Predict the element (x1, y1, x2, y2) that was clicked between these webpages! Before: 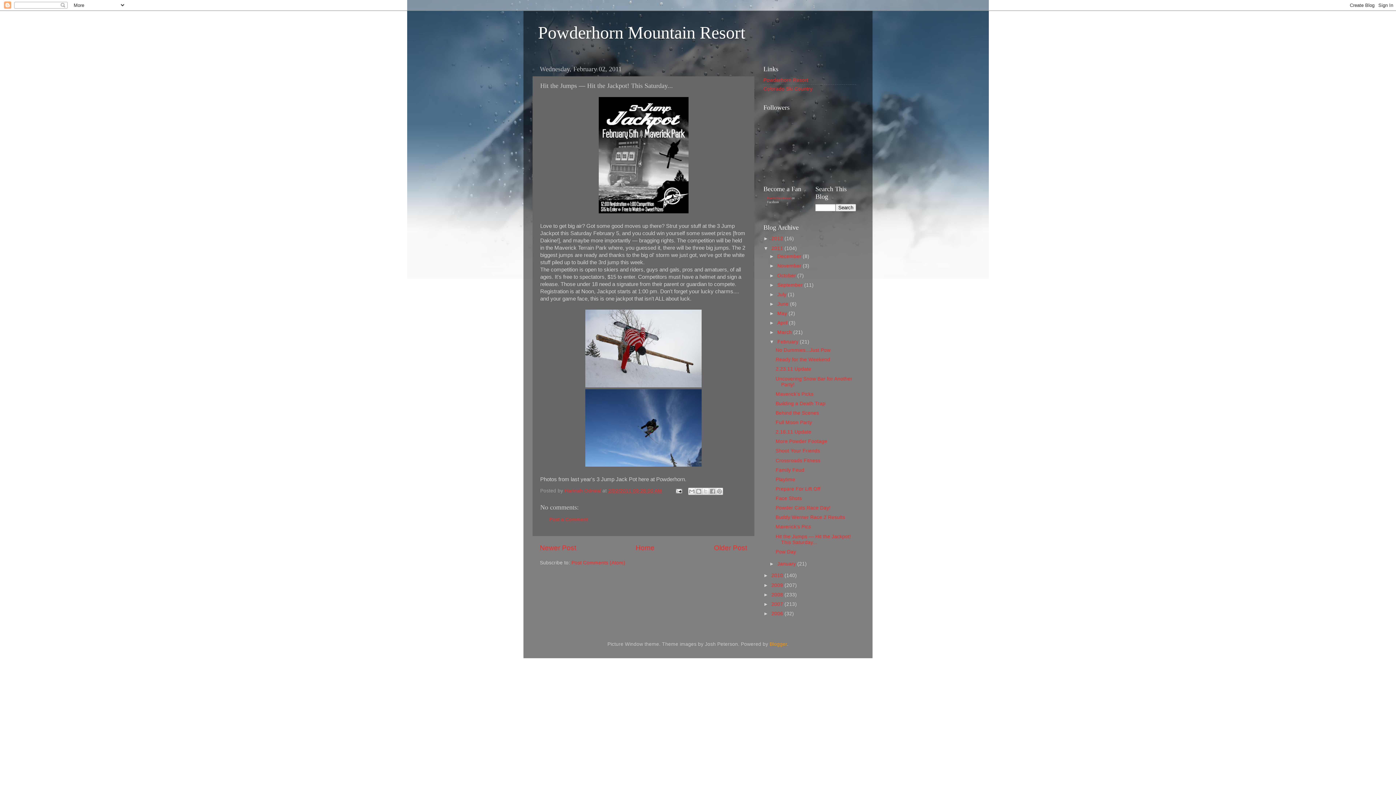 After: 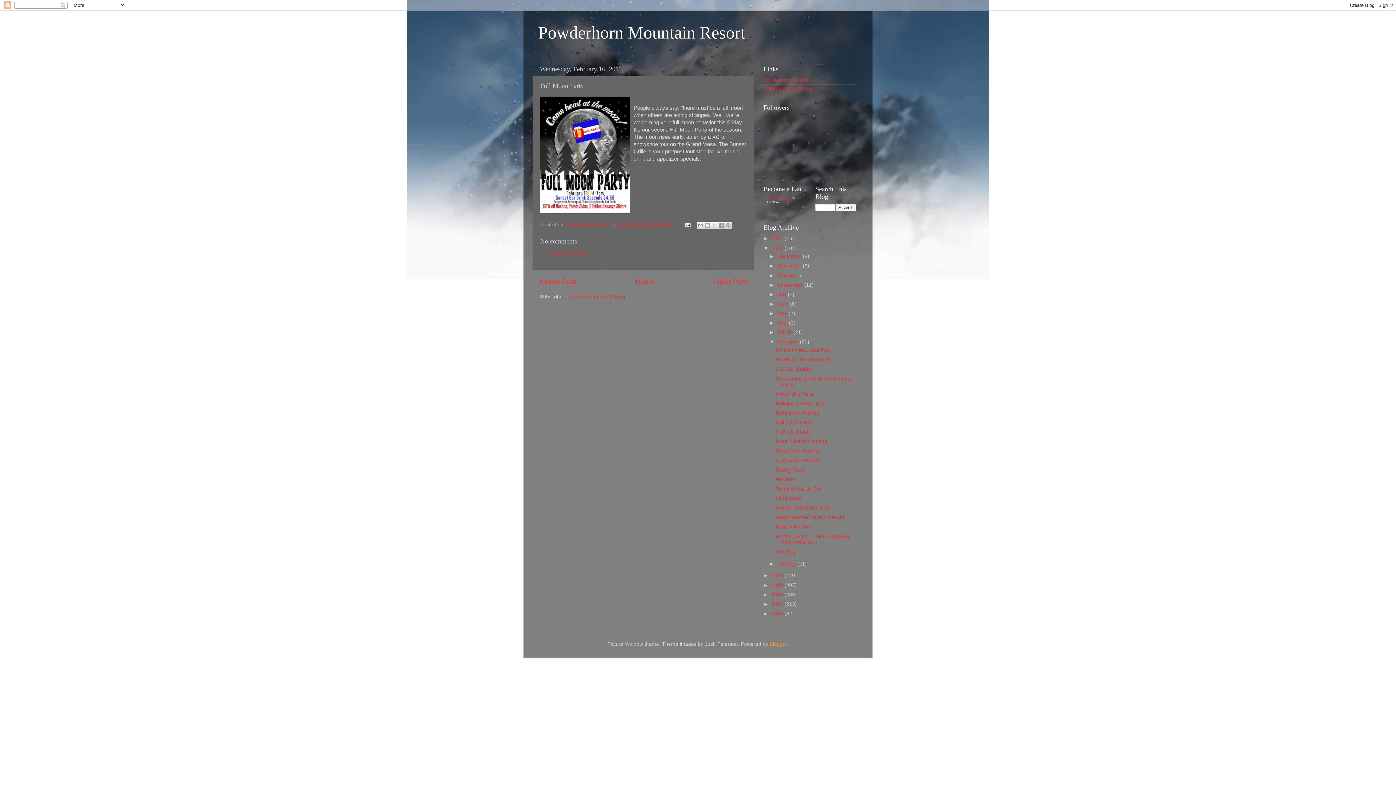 Action: bbox: (775, 420, 812, 425) label: Full Moon Party